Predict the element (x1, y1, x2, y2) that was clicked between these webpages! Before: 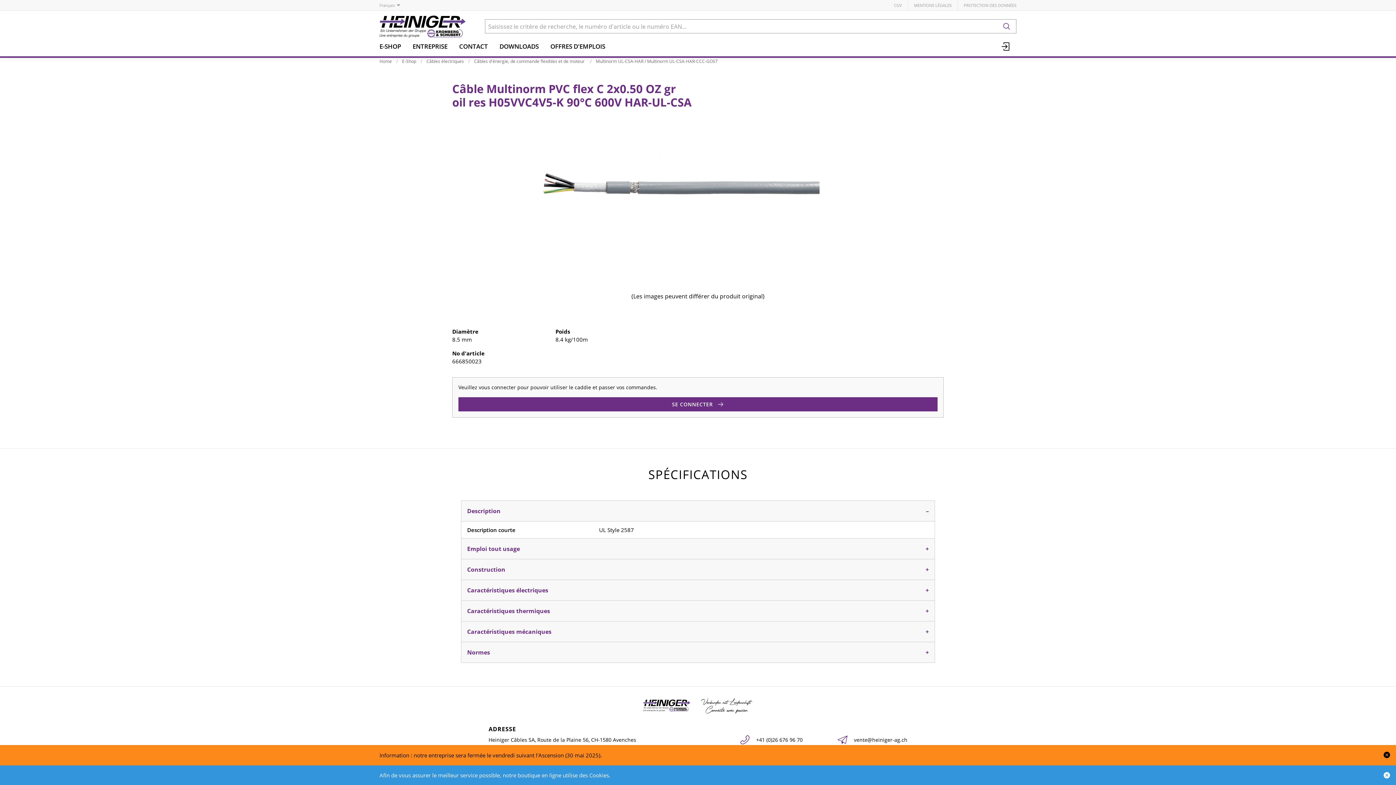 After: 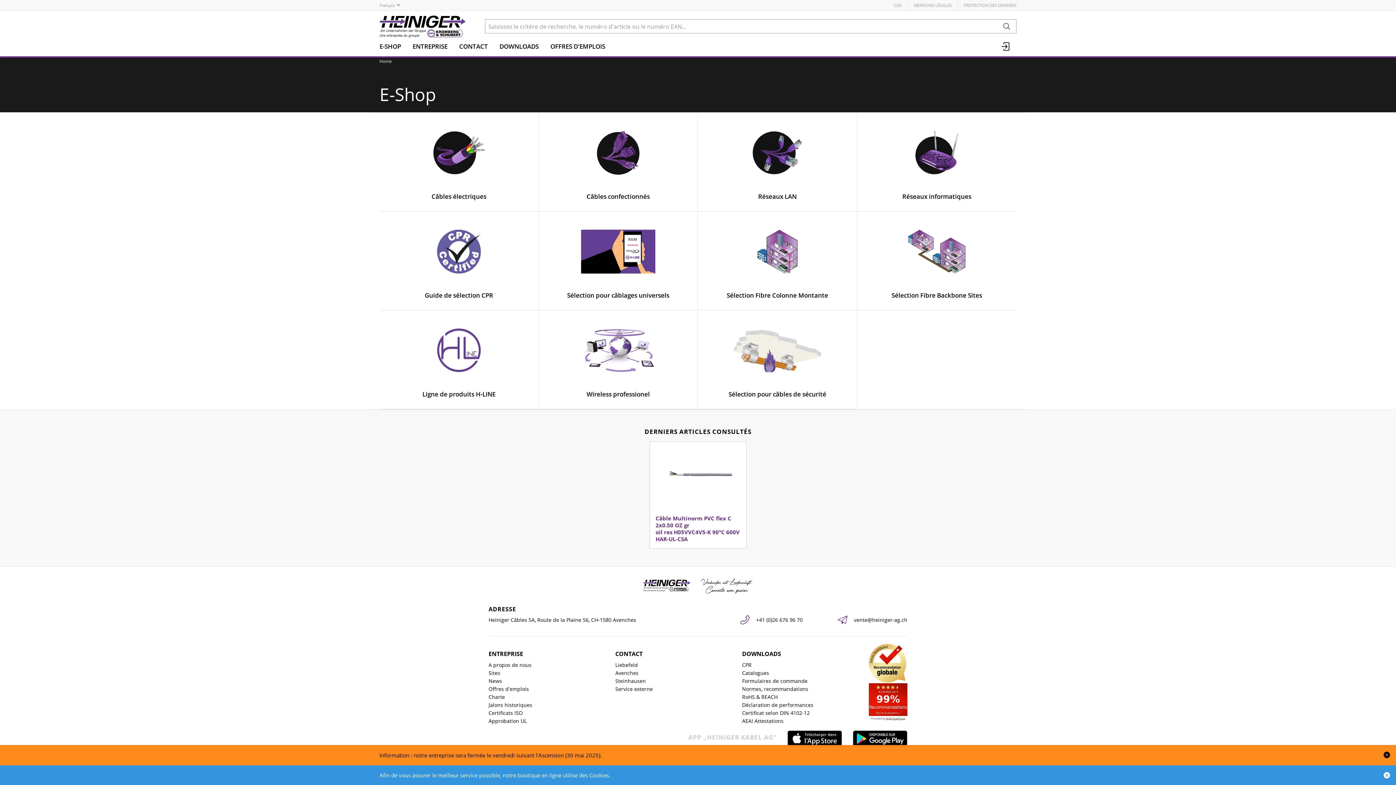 Action: bbox: (373, 39, 406, 53) label: E-SHOP